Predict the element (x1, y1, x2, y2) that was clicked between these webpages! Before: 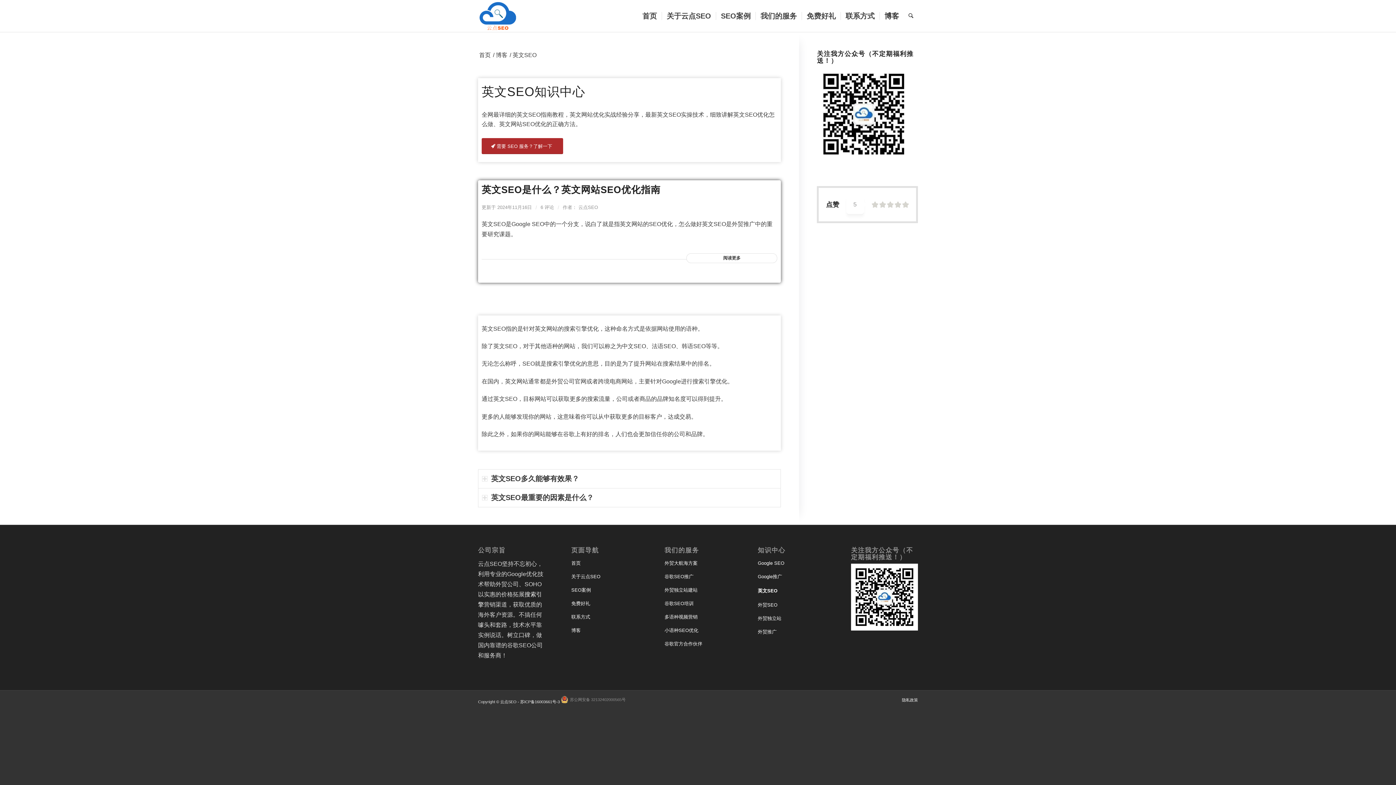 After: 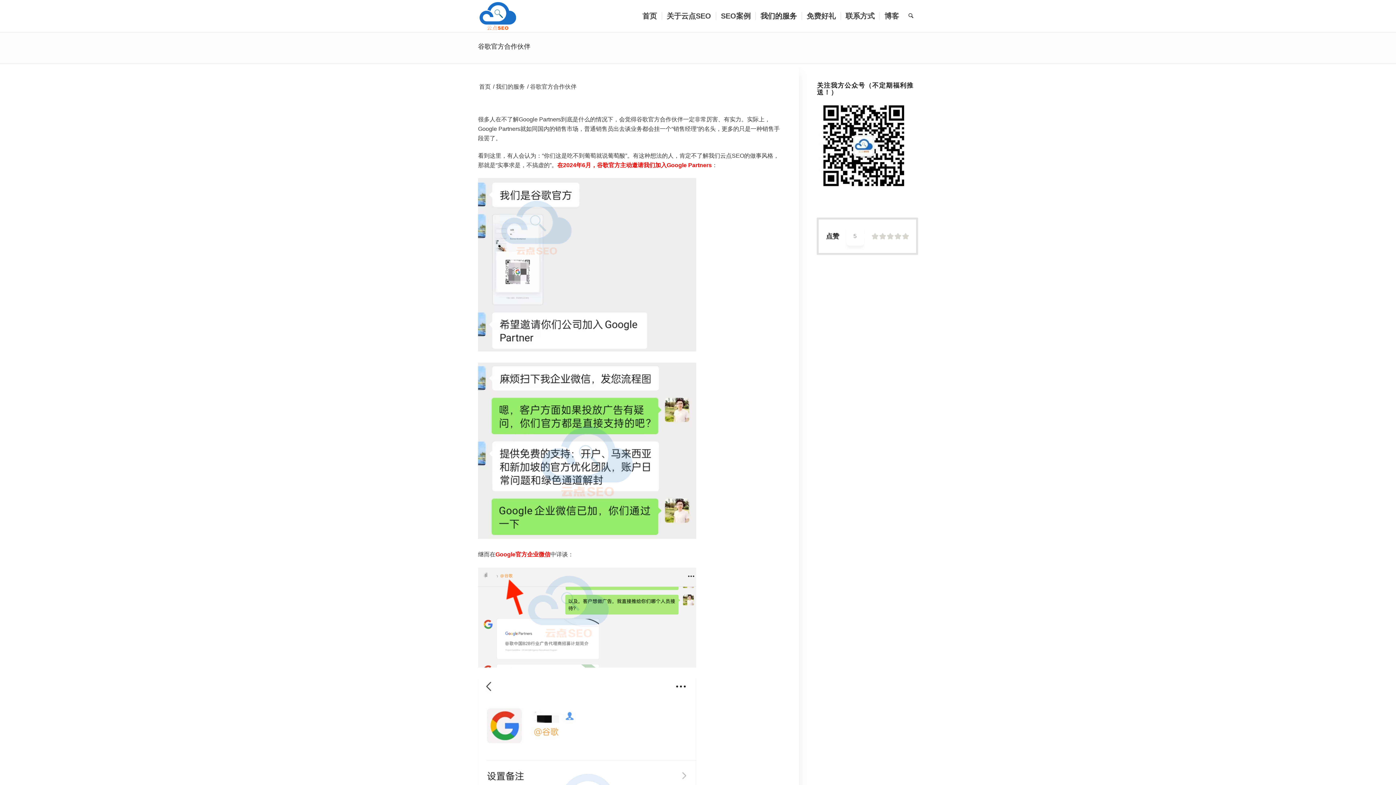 Action: bbox: (664, 637, 731, 651) label: 谷歌官方合作伙伴